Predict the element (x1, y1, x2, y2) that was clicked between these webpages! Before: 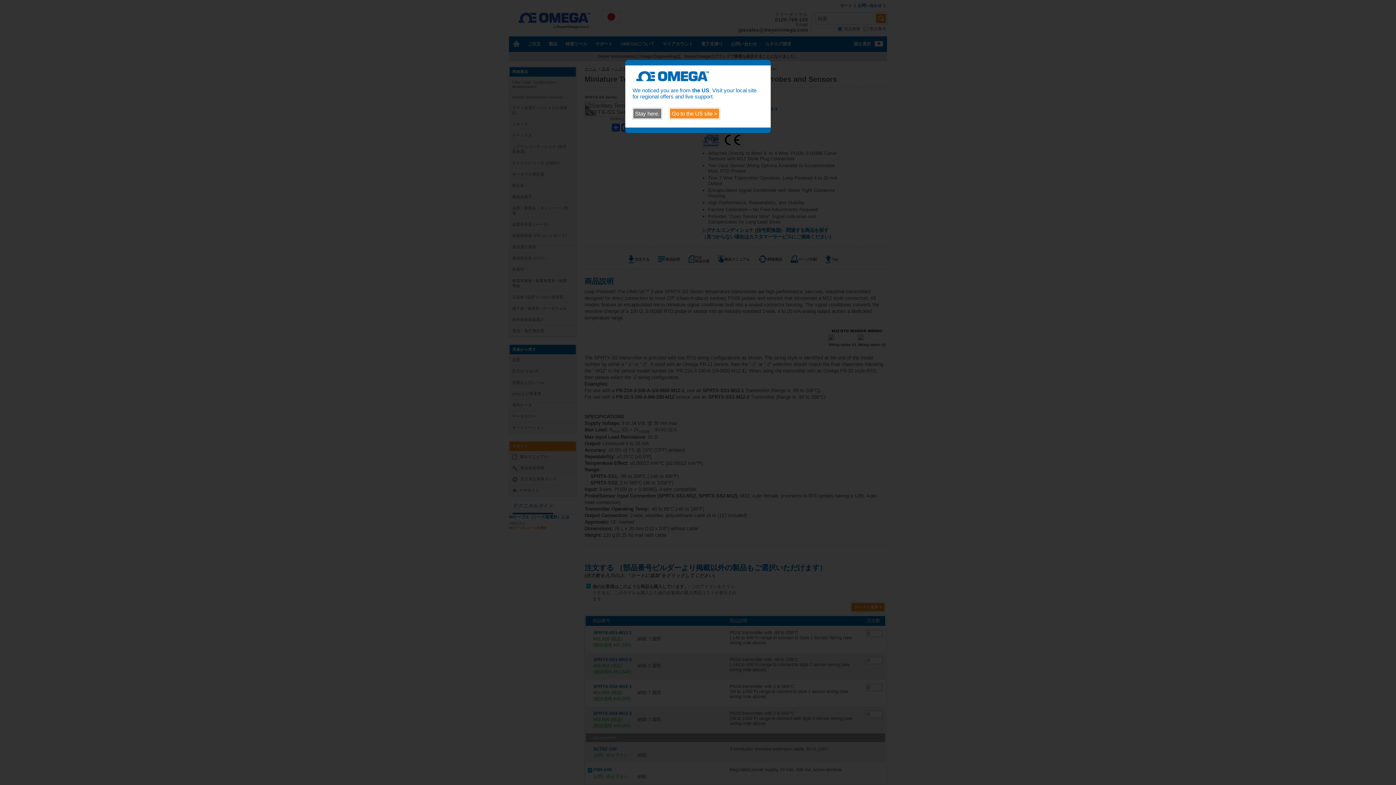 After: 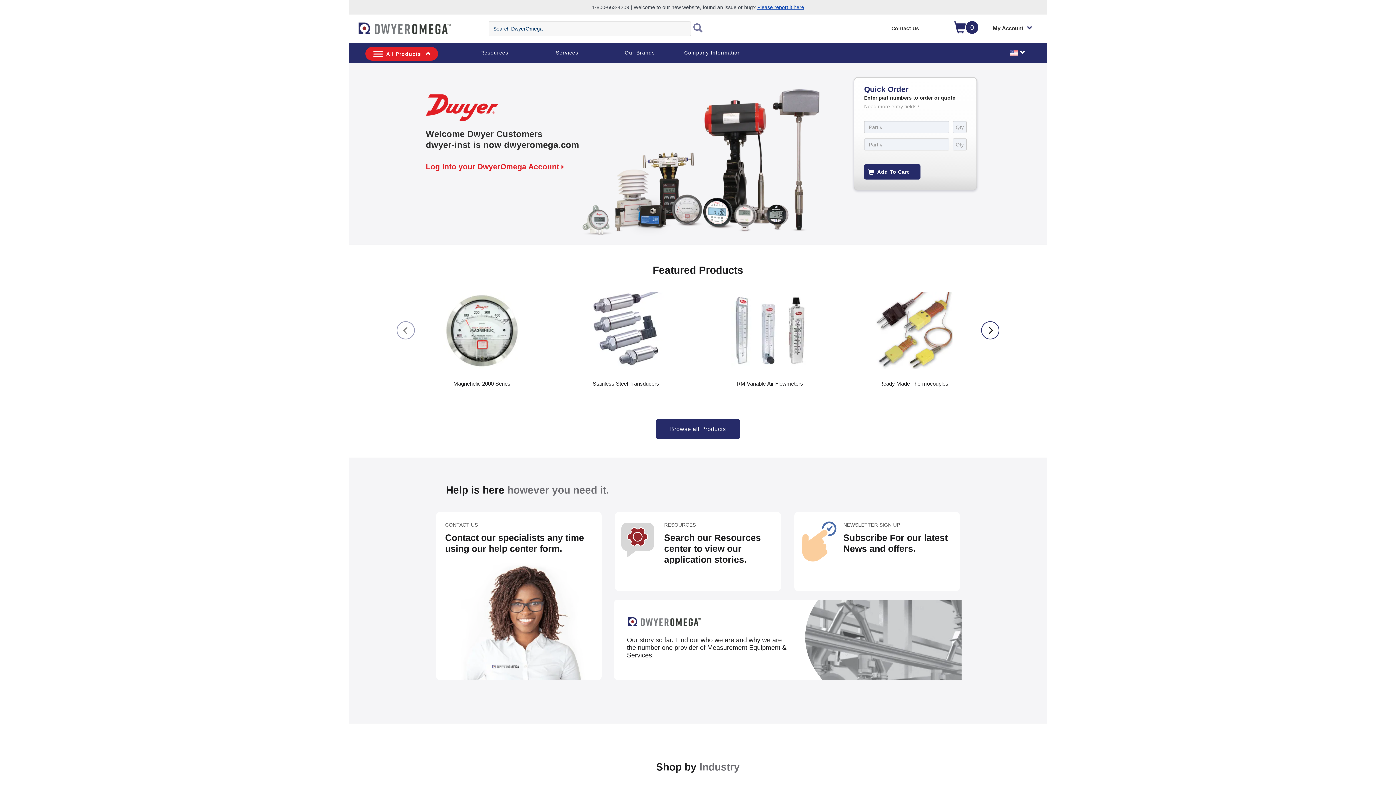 Action: label: Go to the US site > bbox: (669, 108, 720, 119)